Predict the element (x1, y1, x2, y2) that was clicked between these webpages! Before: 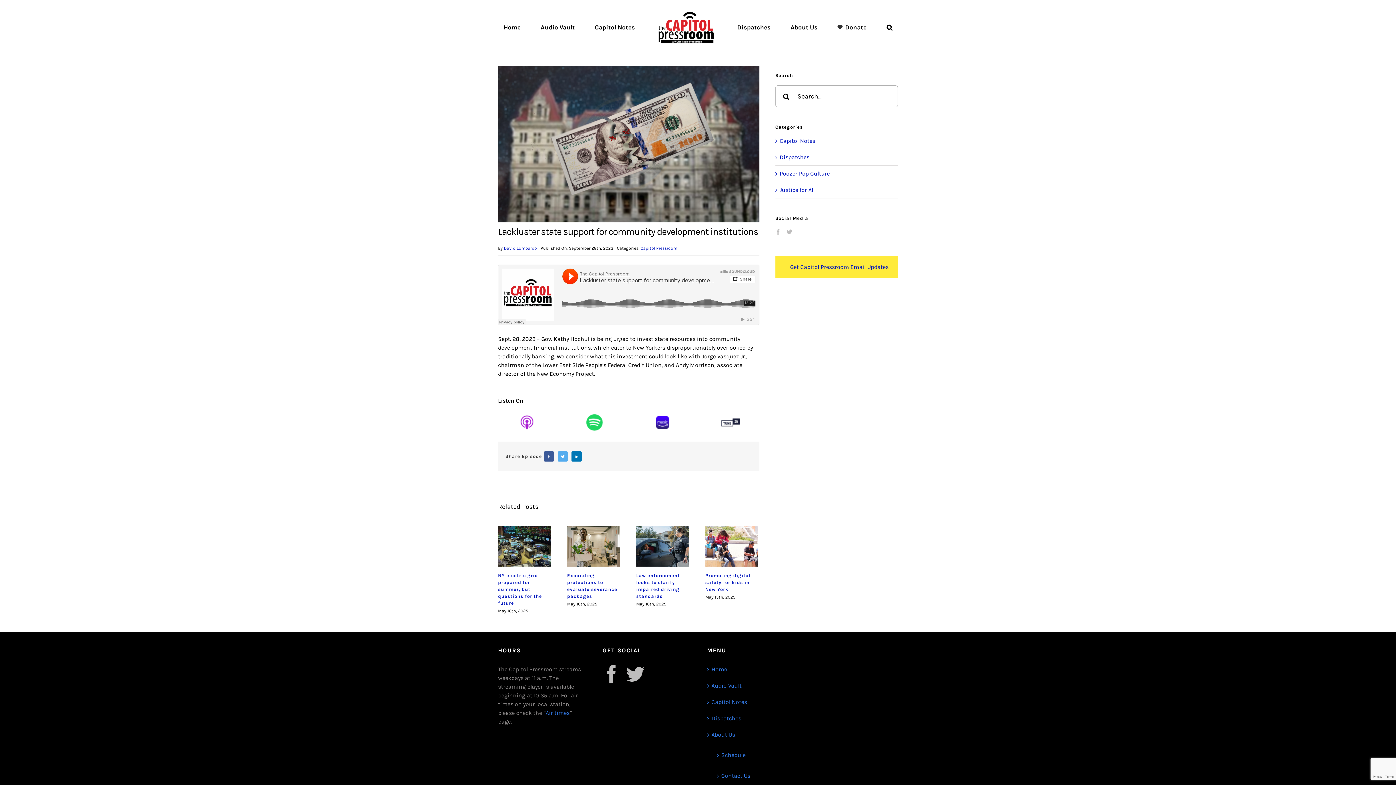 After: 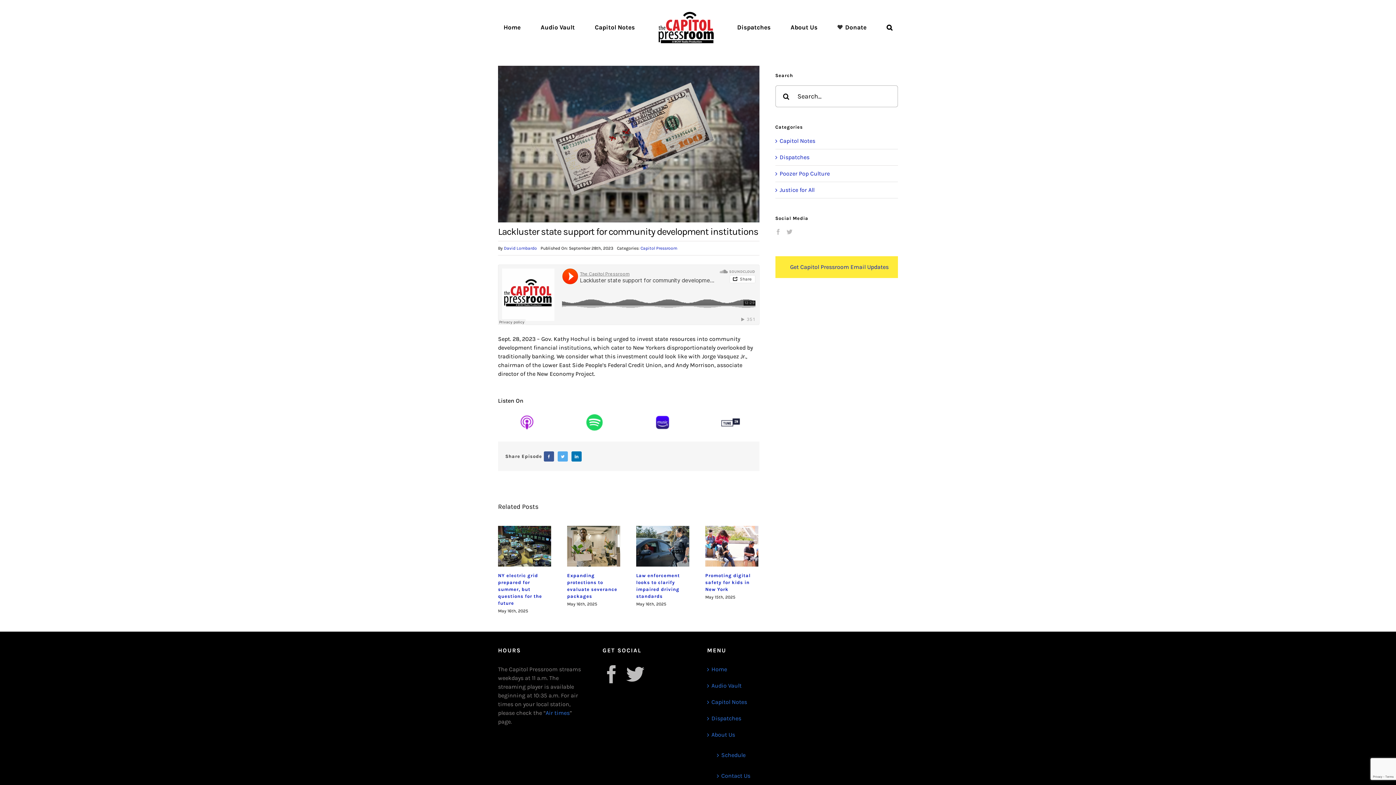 Action: bbox: (717, 408, 744, 415) label: Untitled design (13)